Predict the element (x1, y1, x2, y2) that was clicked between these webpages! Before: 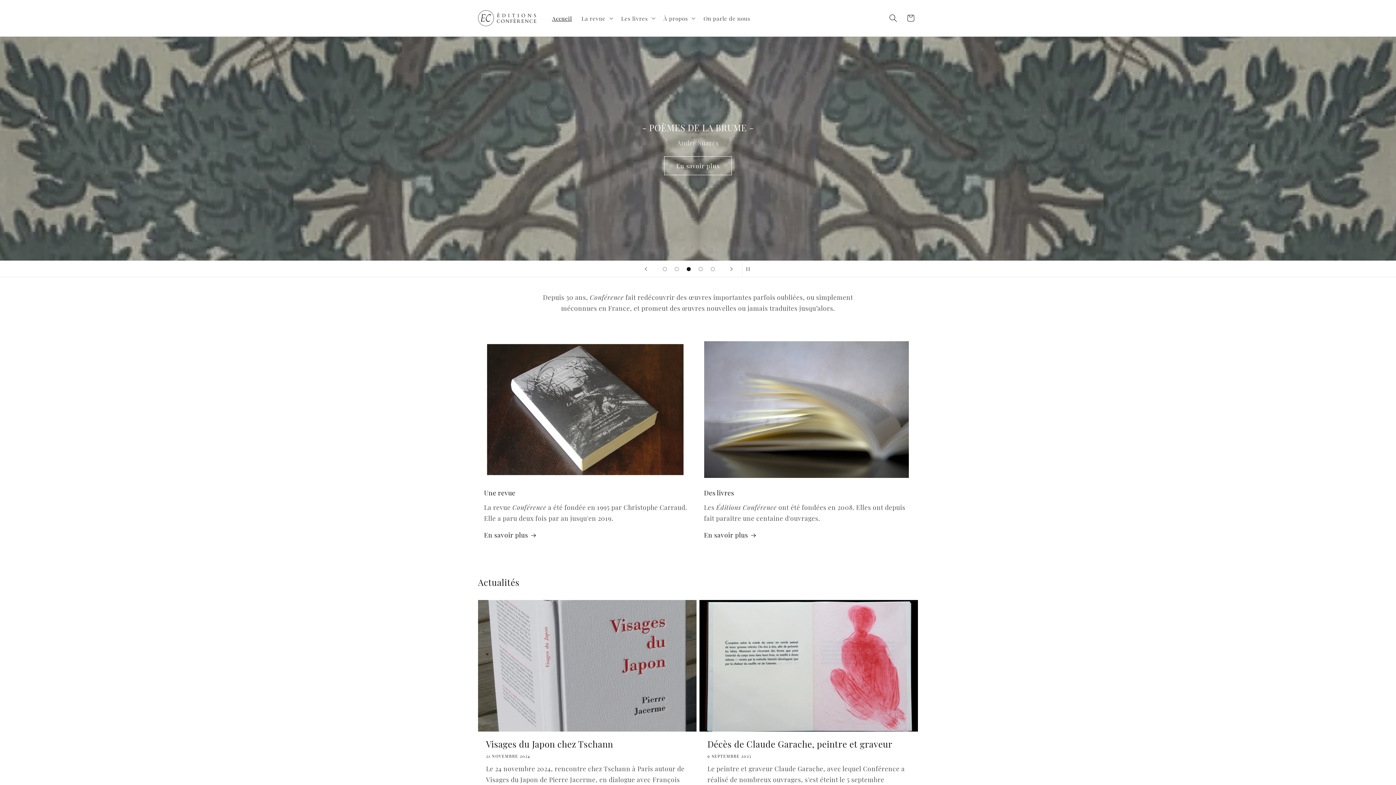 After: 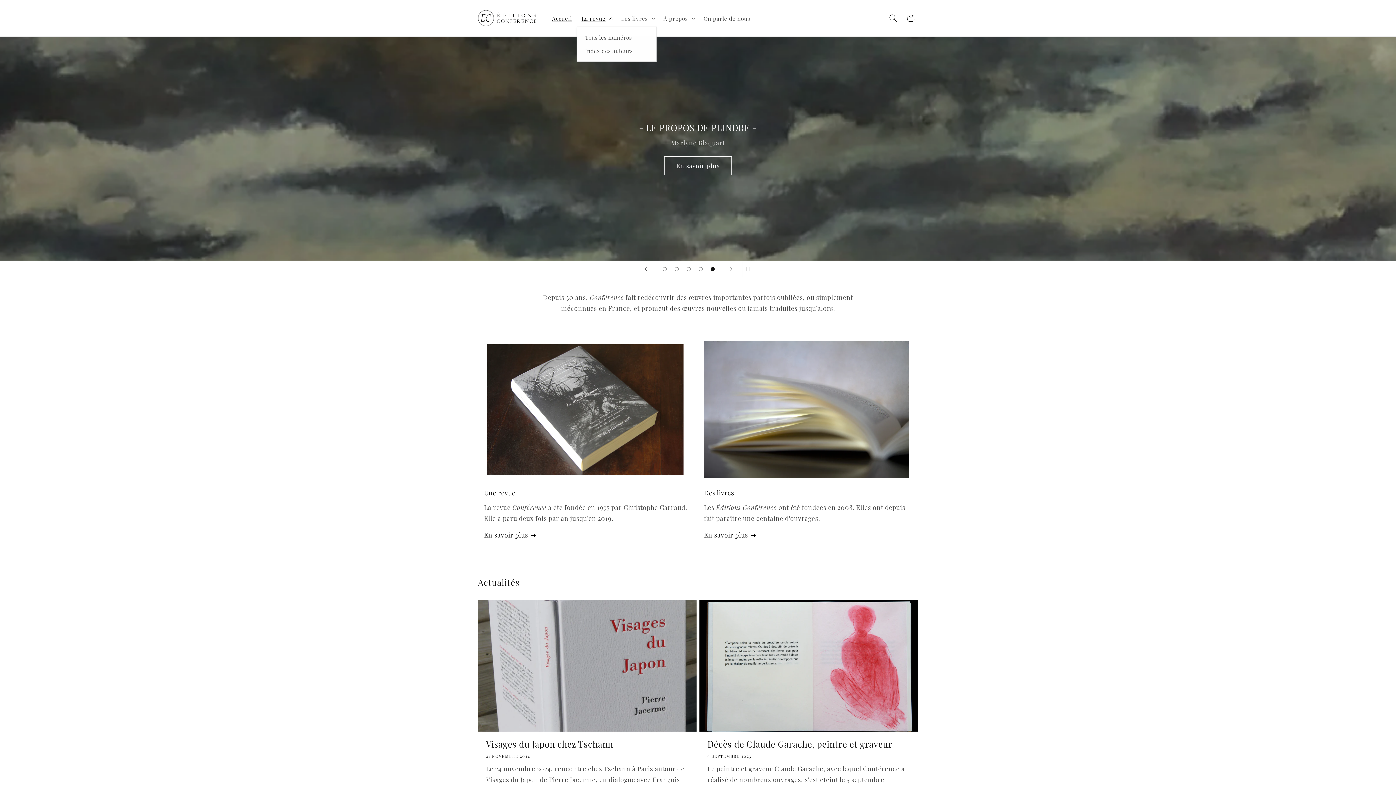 Action: label: La revue bbox: (576, 9, 616, 26)